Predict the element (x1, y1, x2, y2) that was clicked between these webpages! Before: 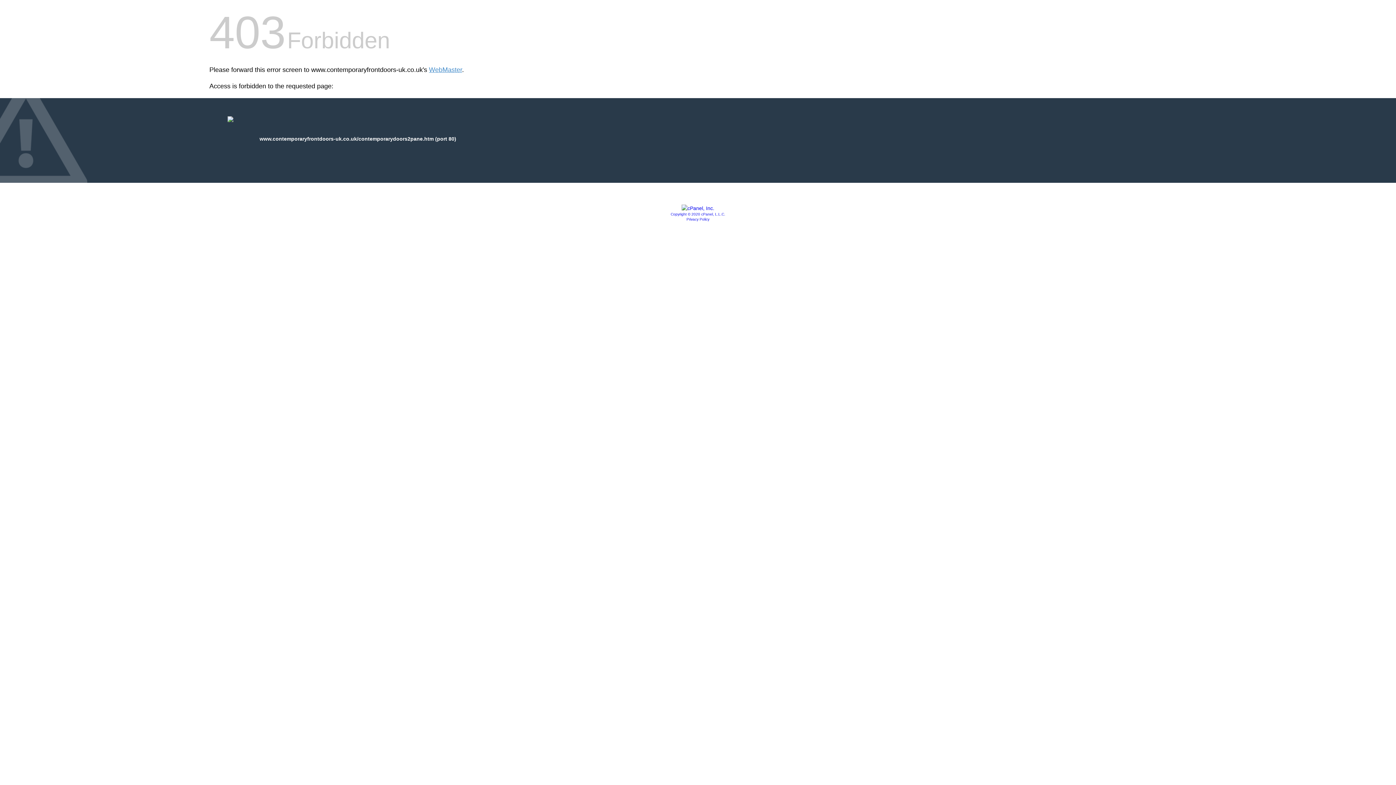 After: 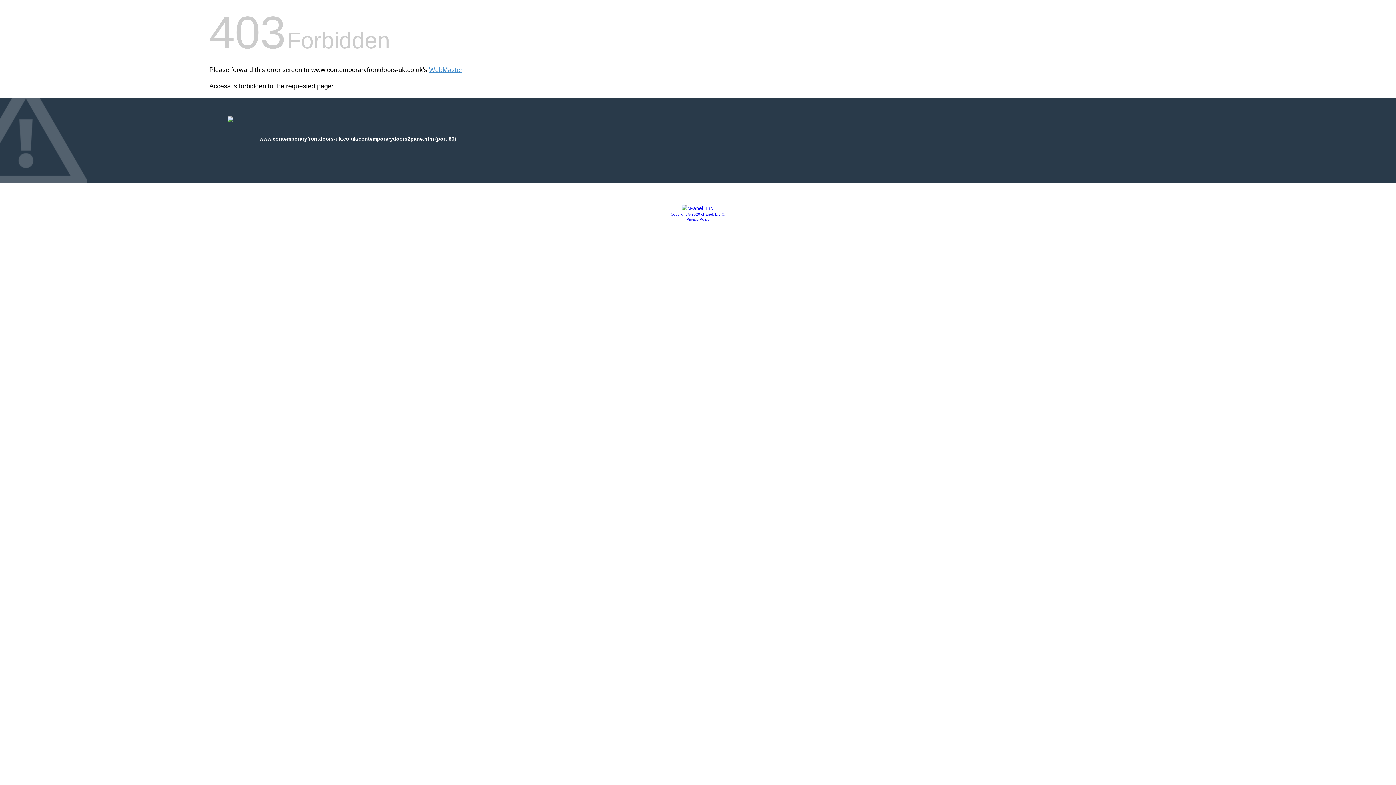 Action: bbox: (681, 205, 714, 211)